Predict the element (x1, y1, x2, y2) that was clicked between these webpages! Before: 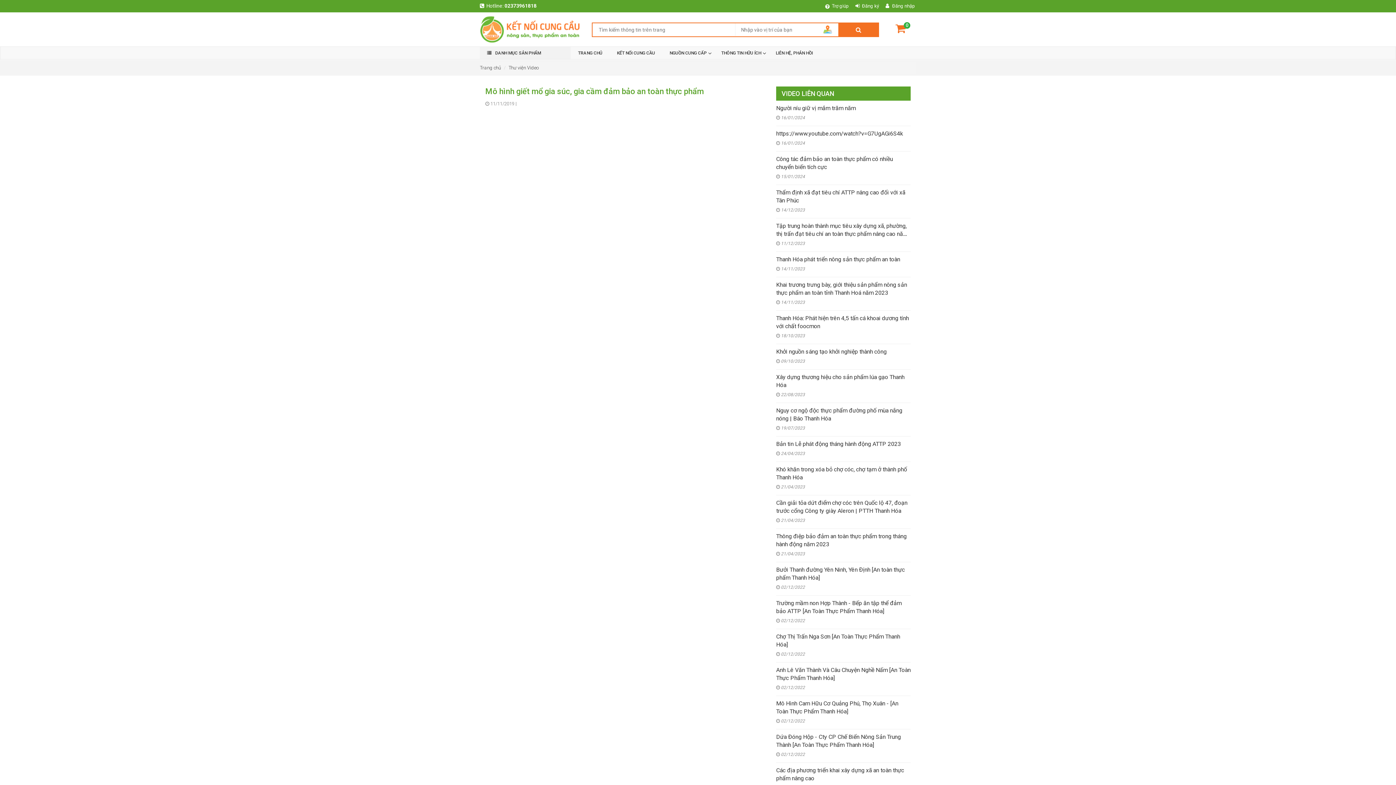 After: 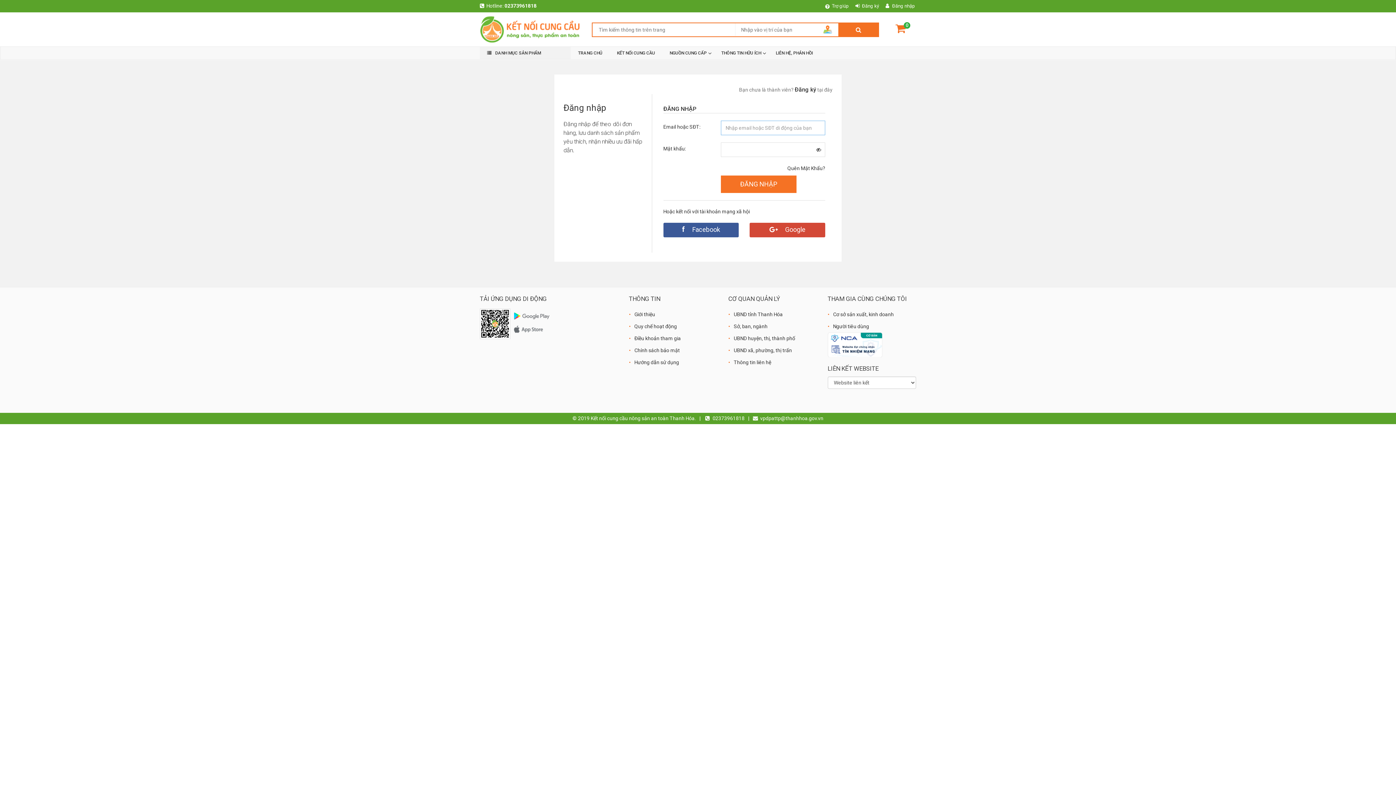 Action: bbox: (885, 0, 921, 12) label: Đăng nhập